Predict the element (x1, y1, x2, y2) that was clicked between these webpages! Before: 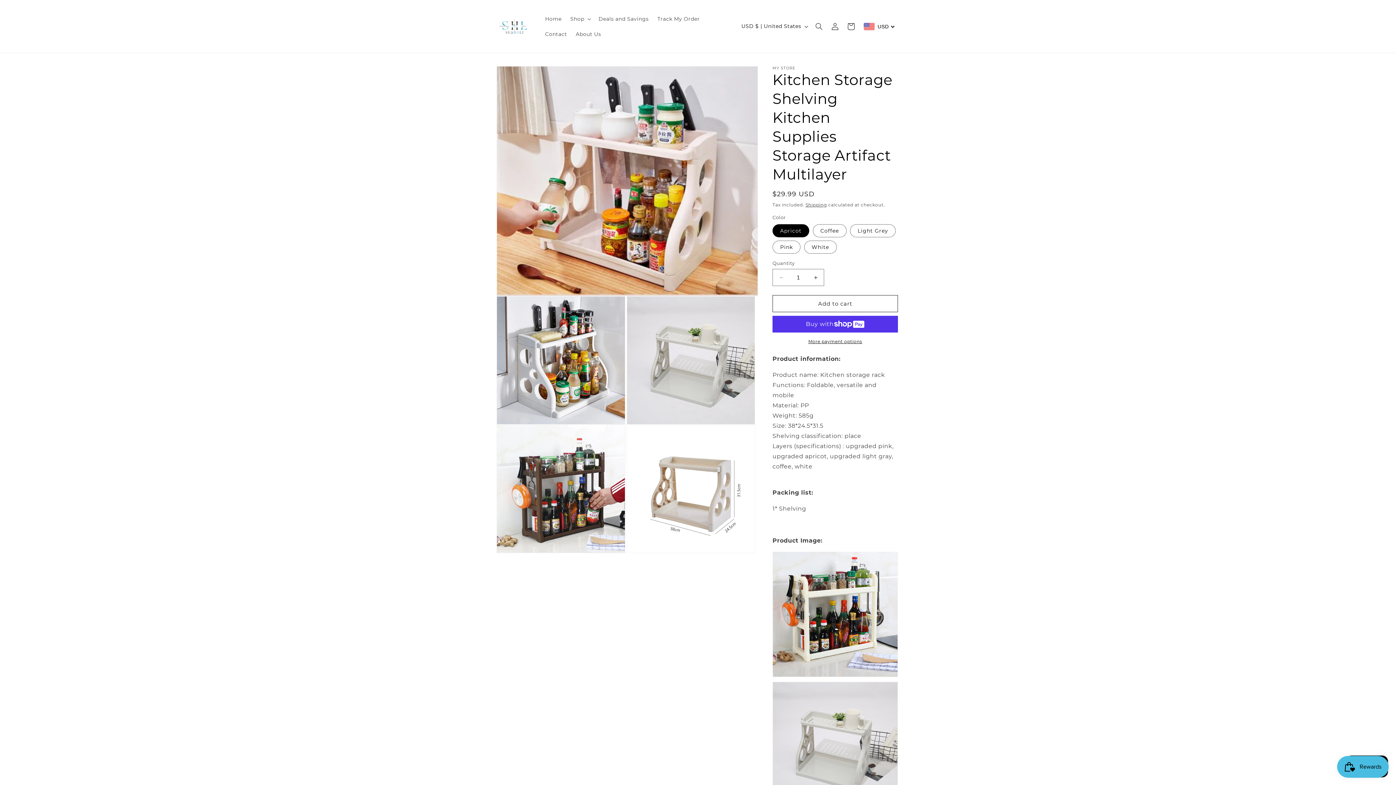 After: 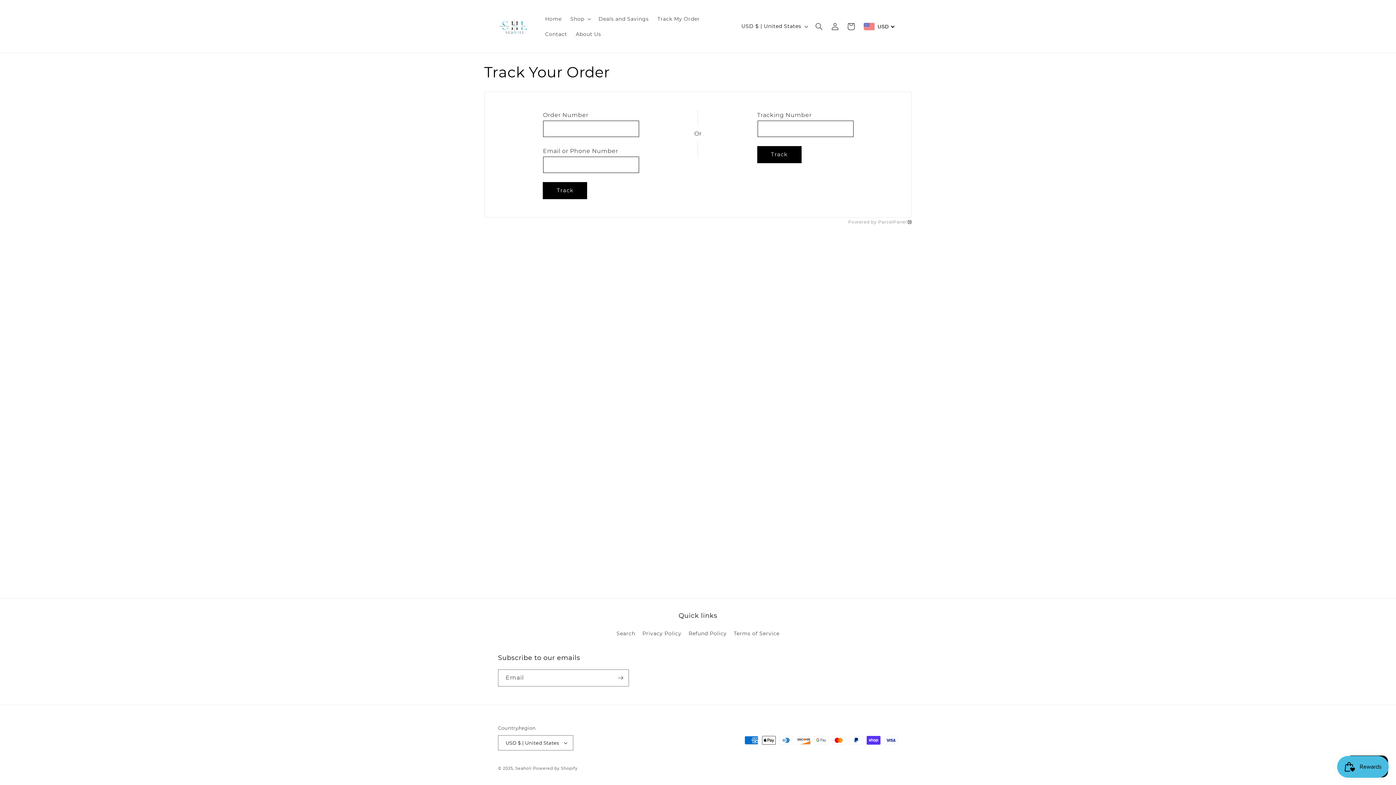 Action: label: Track My Order bbox: (653, 11, 704, 26)